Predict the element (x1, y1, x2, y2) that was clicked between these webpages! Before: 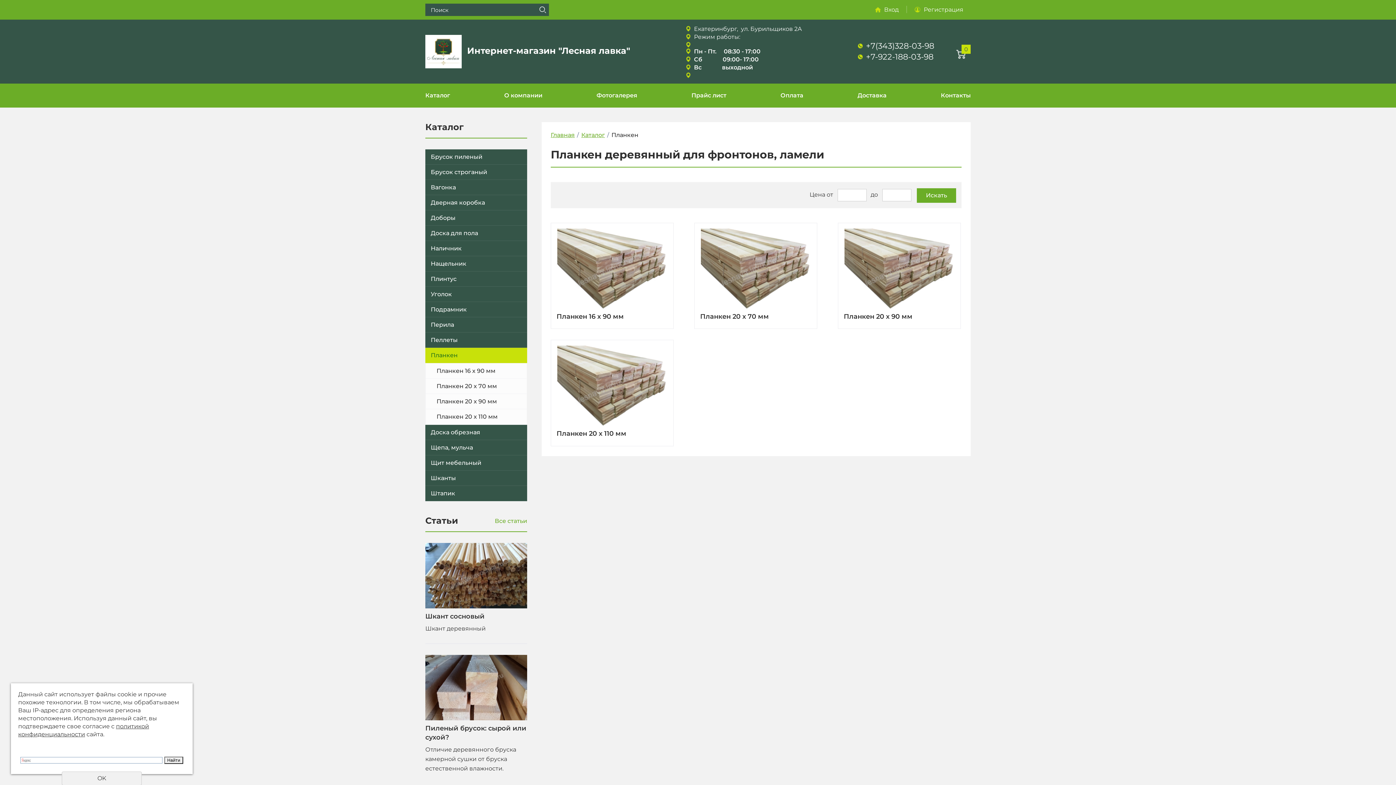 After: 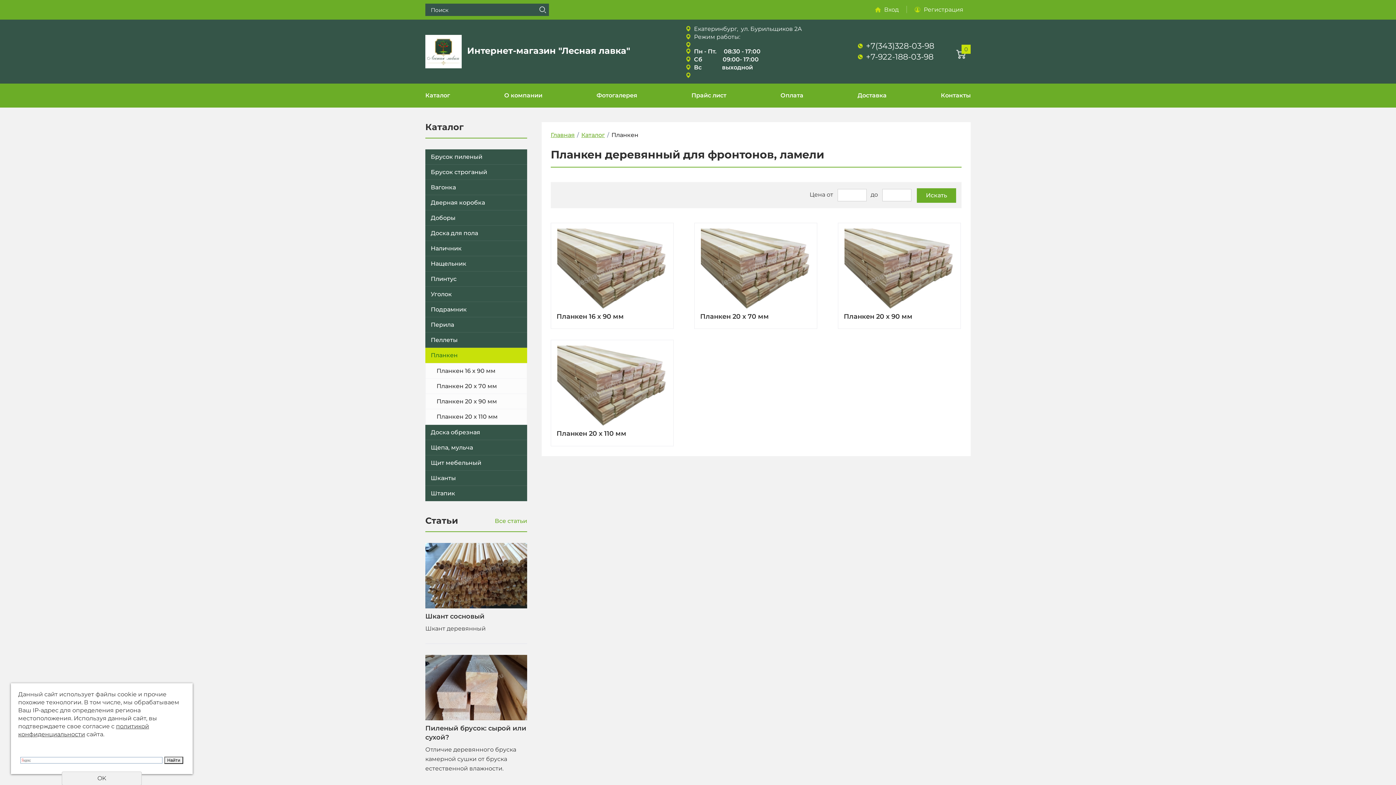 Action: bbox: (866, 41, 934, 50) label: +7(343)328-03-98